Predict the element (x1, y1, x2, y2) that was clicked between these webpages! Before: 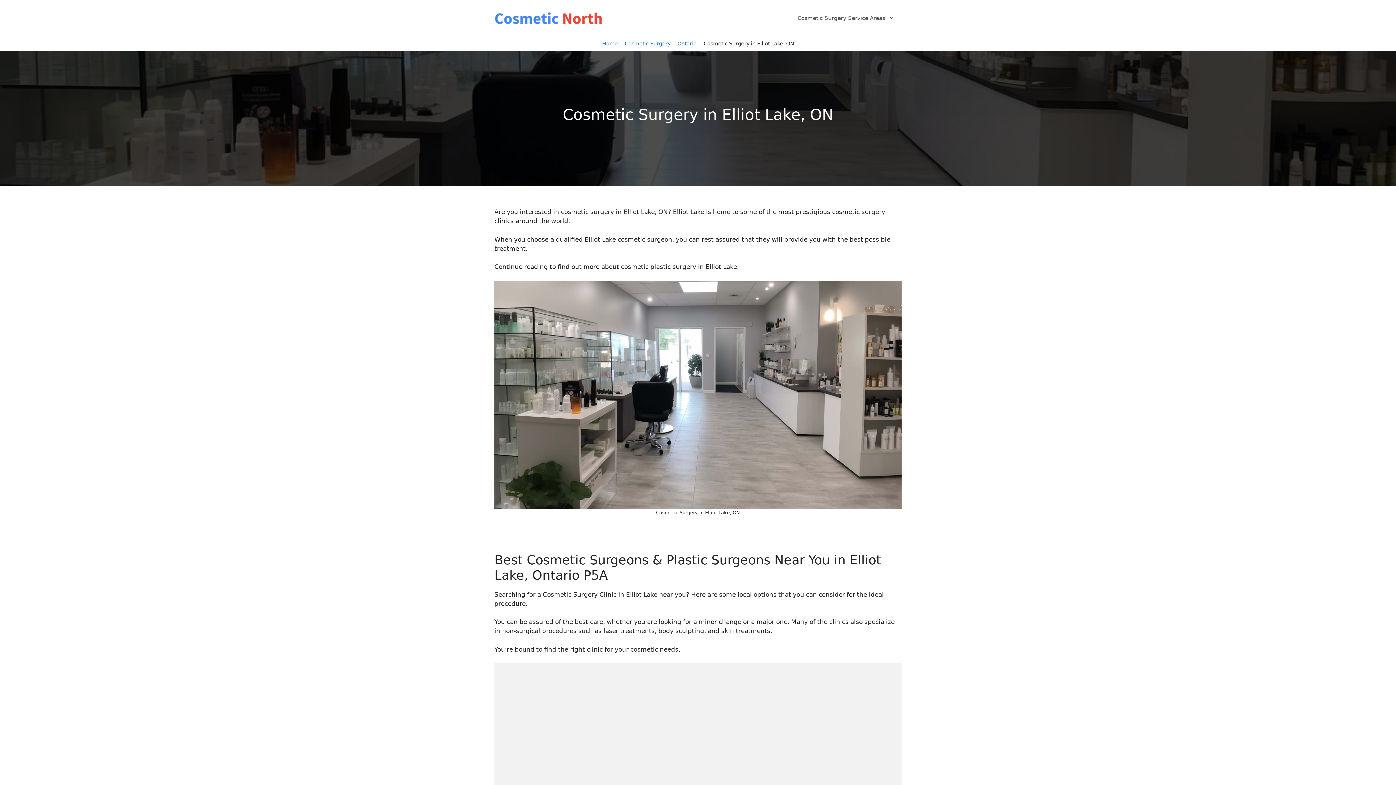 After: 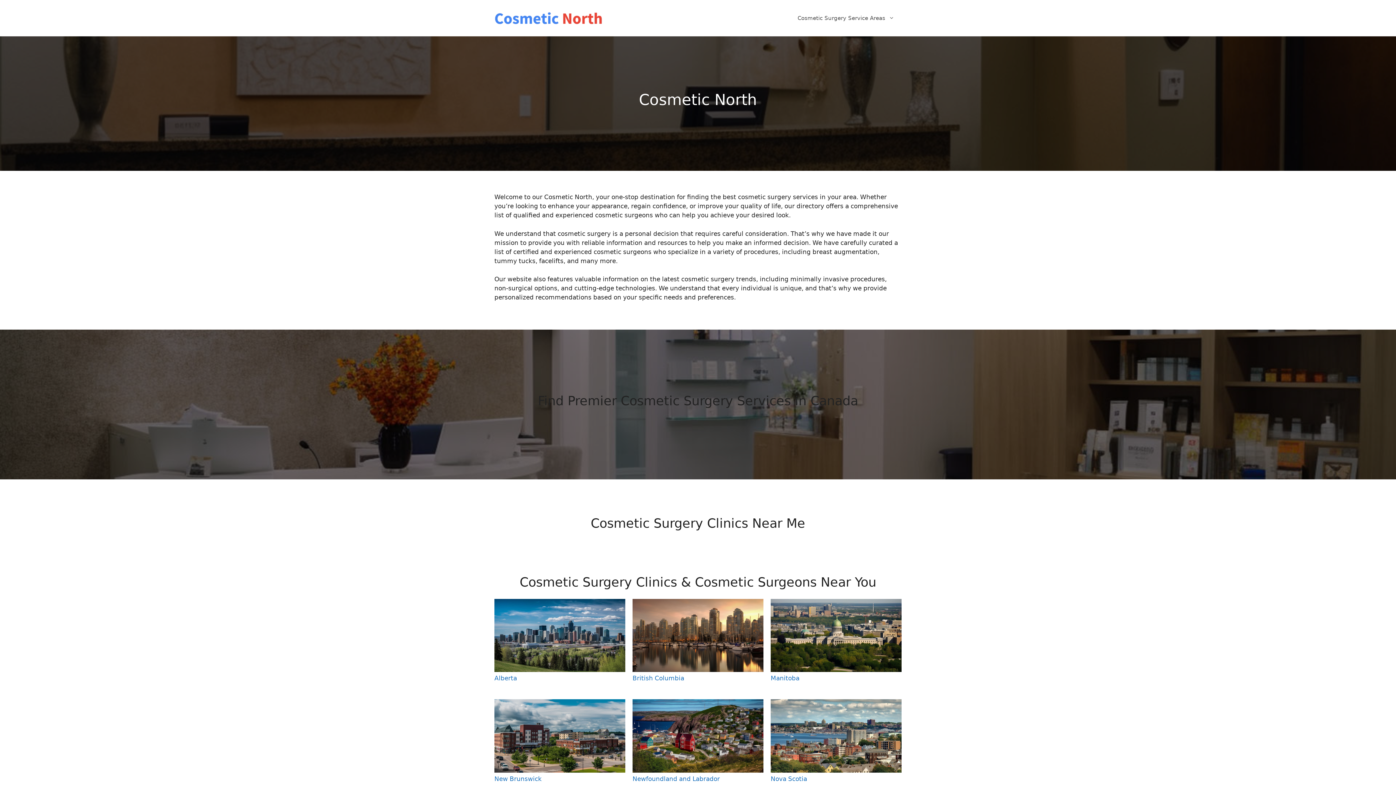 Action: bbox: (494, 14, 603, 21)